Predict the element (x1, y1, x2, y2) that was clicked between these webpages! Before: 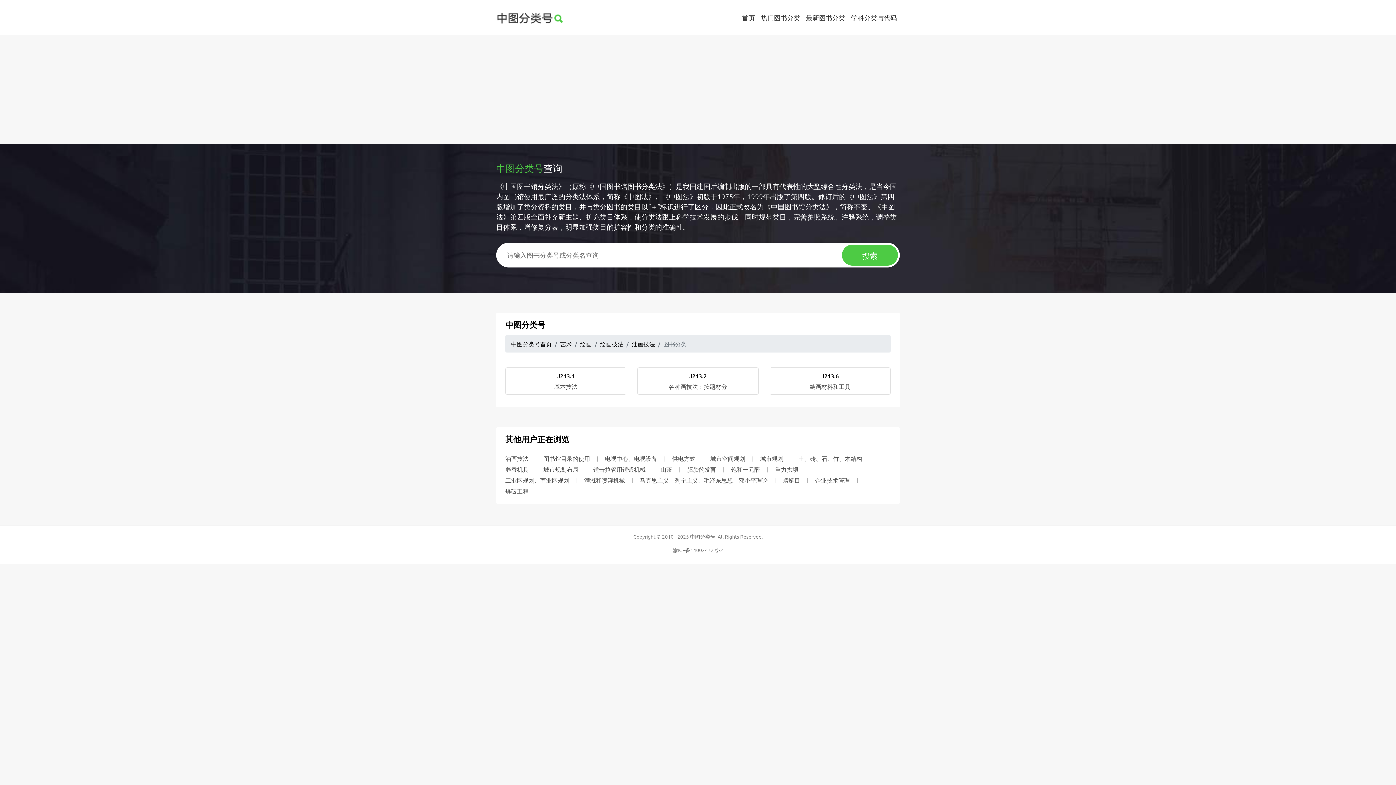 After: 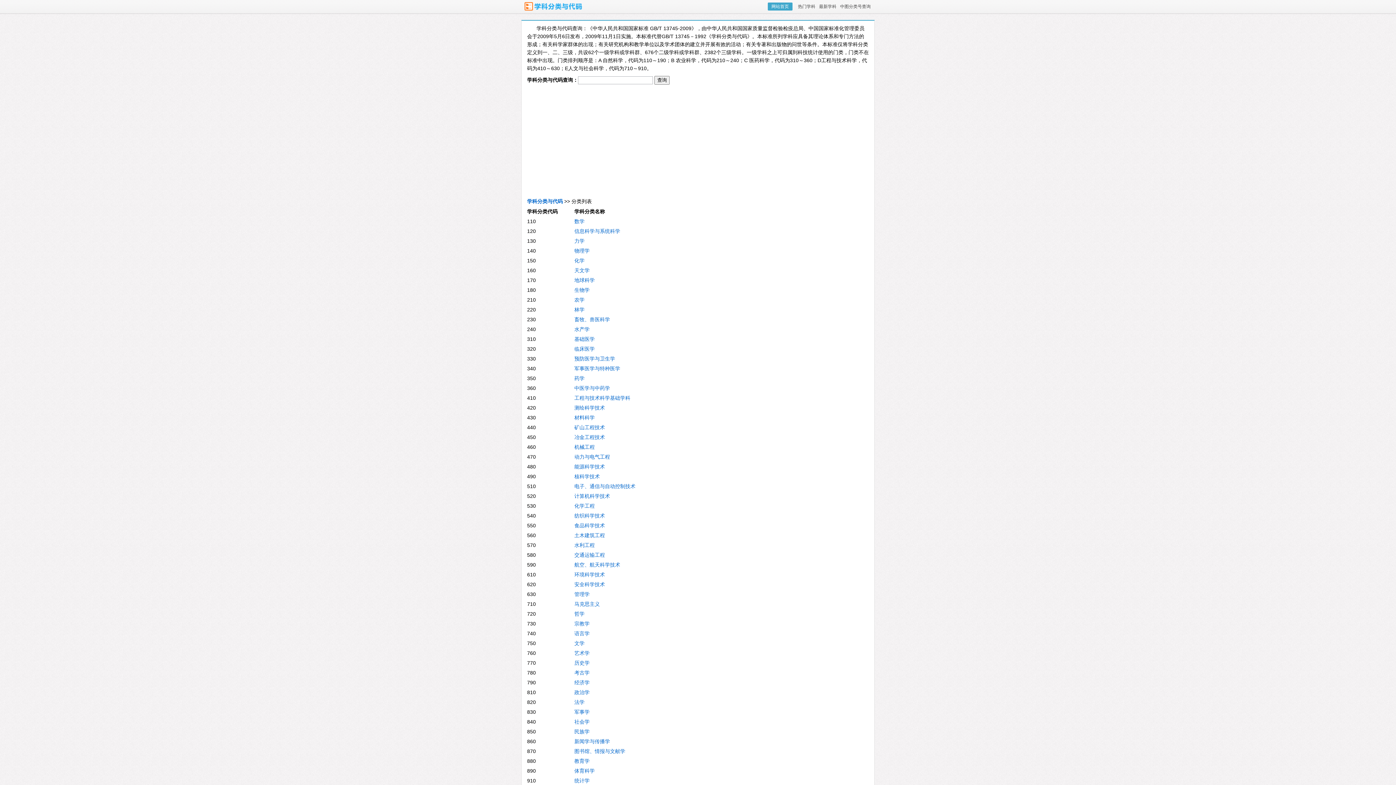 Action: bbox: (848, 7, 900, 28) label: 学科分类与代码